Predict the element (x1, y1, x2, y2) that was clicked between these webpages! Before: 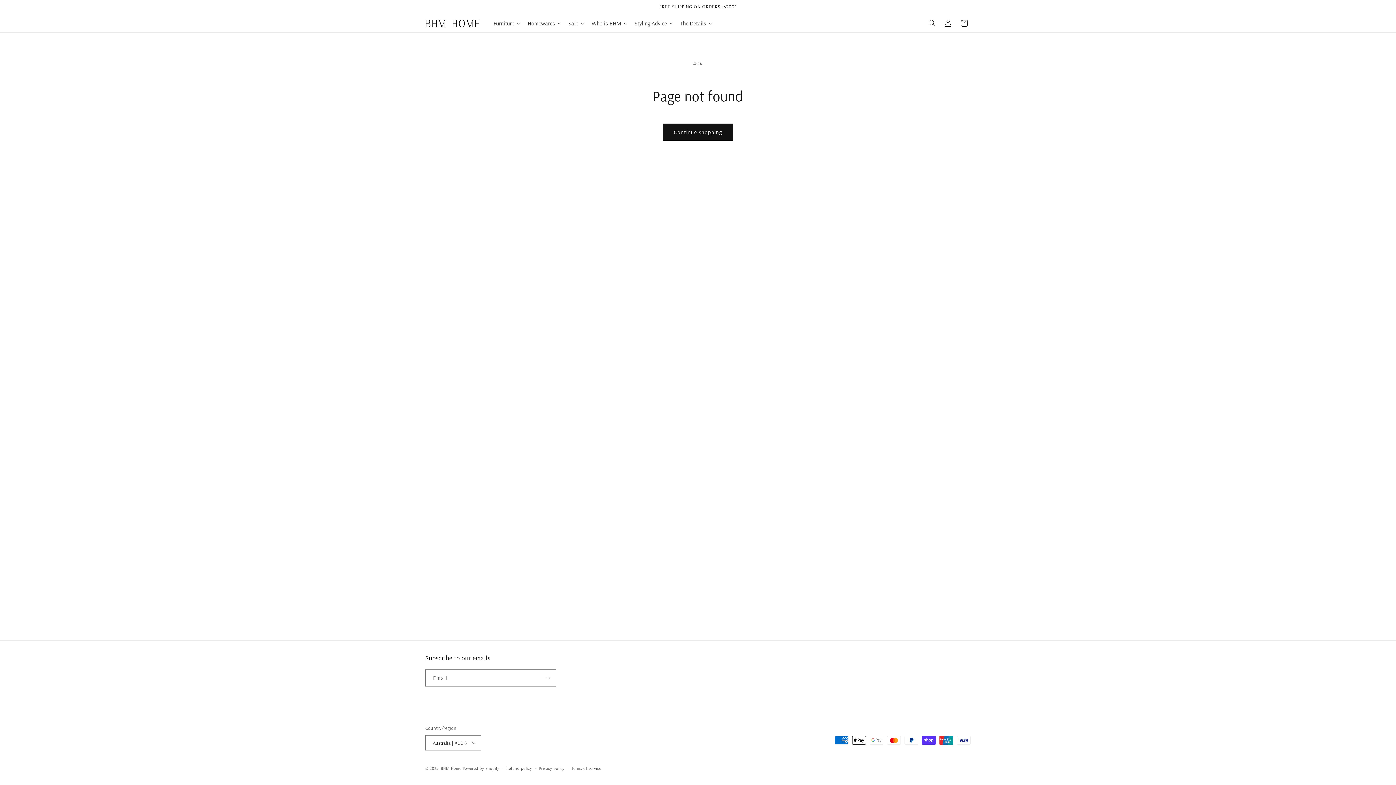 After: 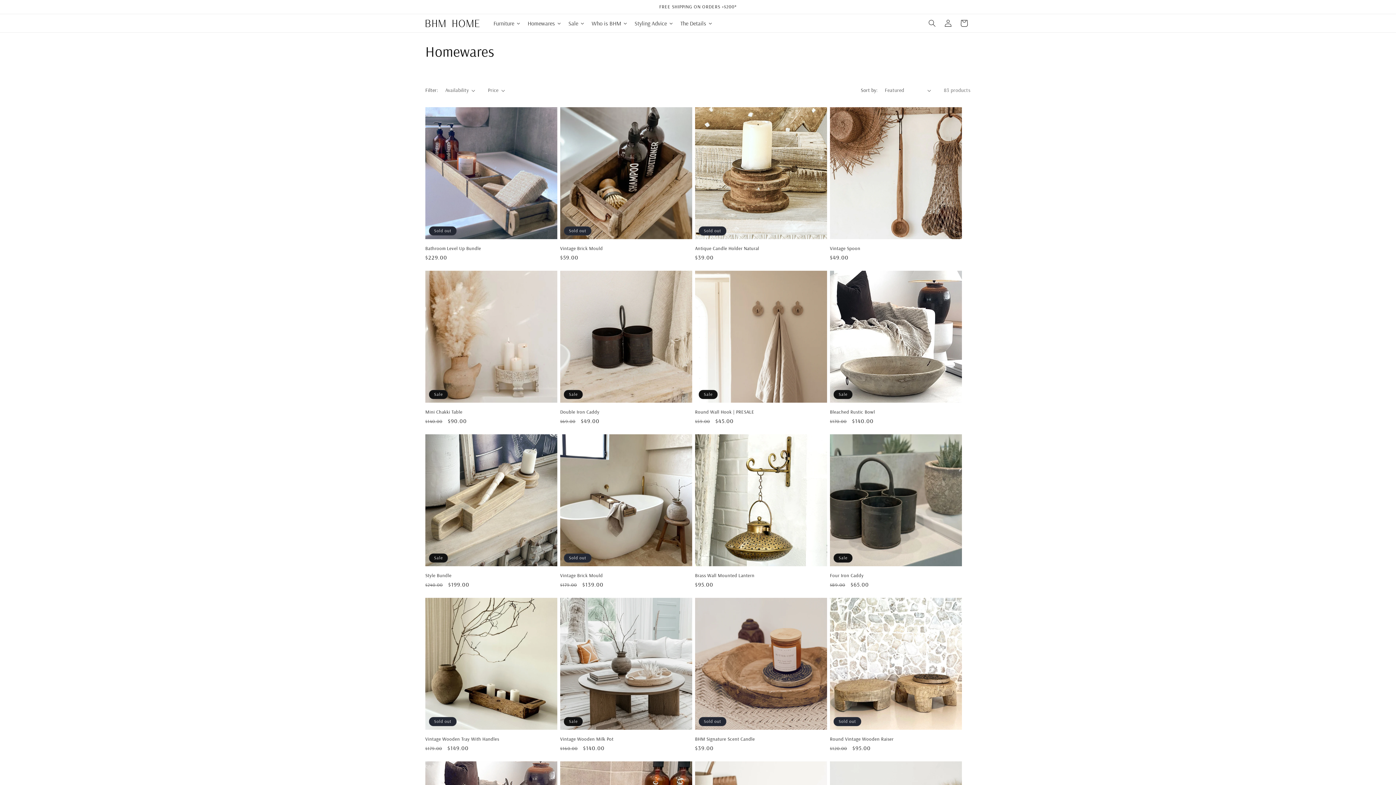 Action: bbox: (524, 14, 564, 32) label: Homewares